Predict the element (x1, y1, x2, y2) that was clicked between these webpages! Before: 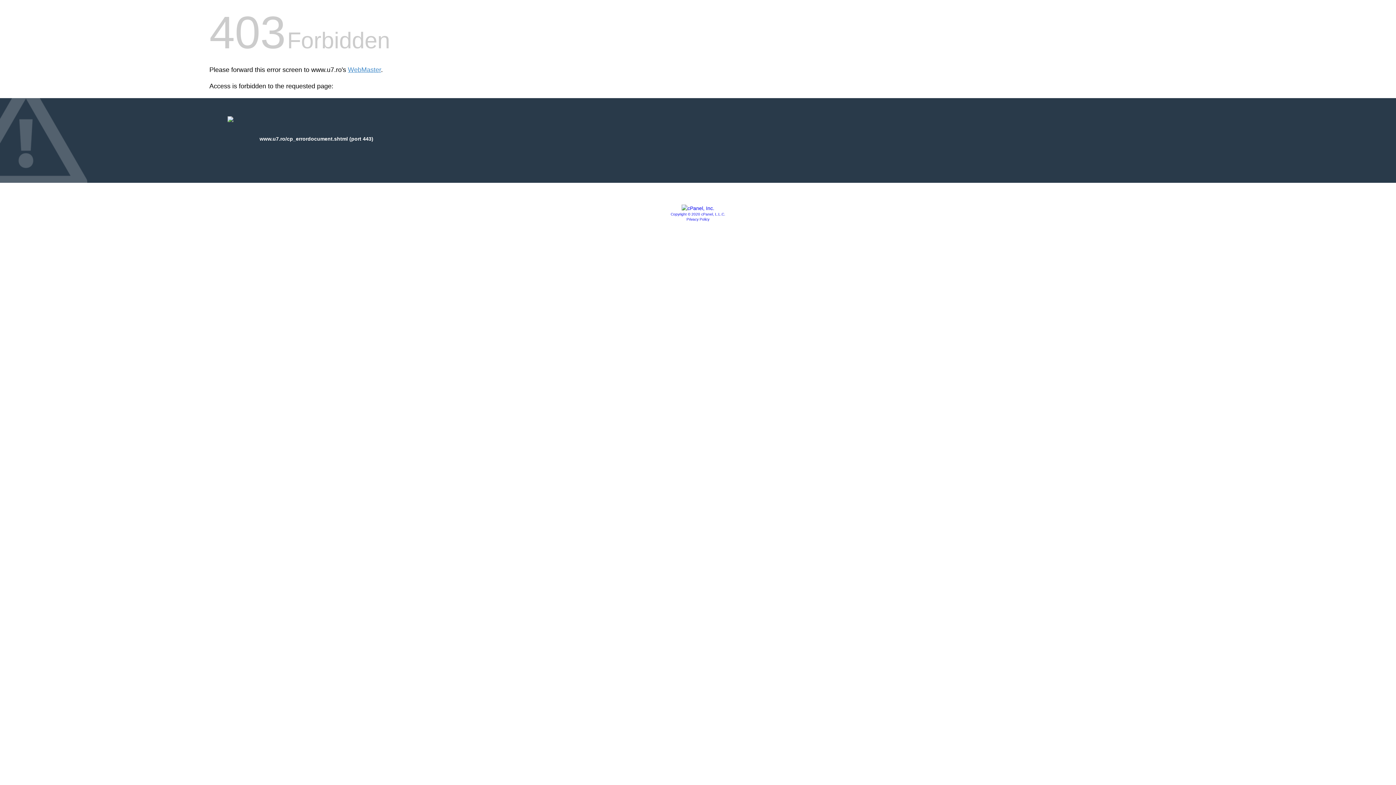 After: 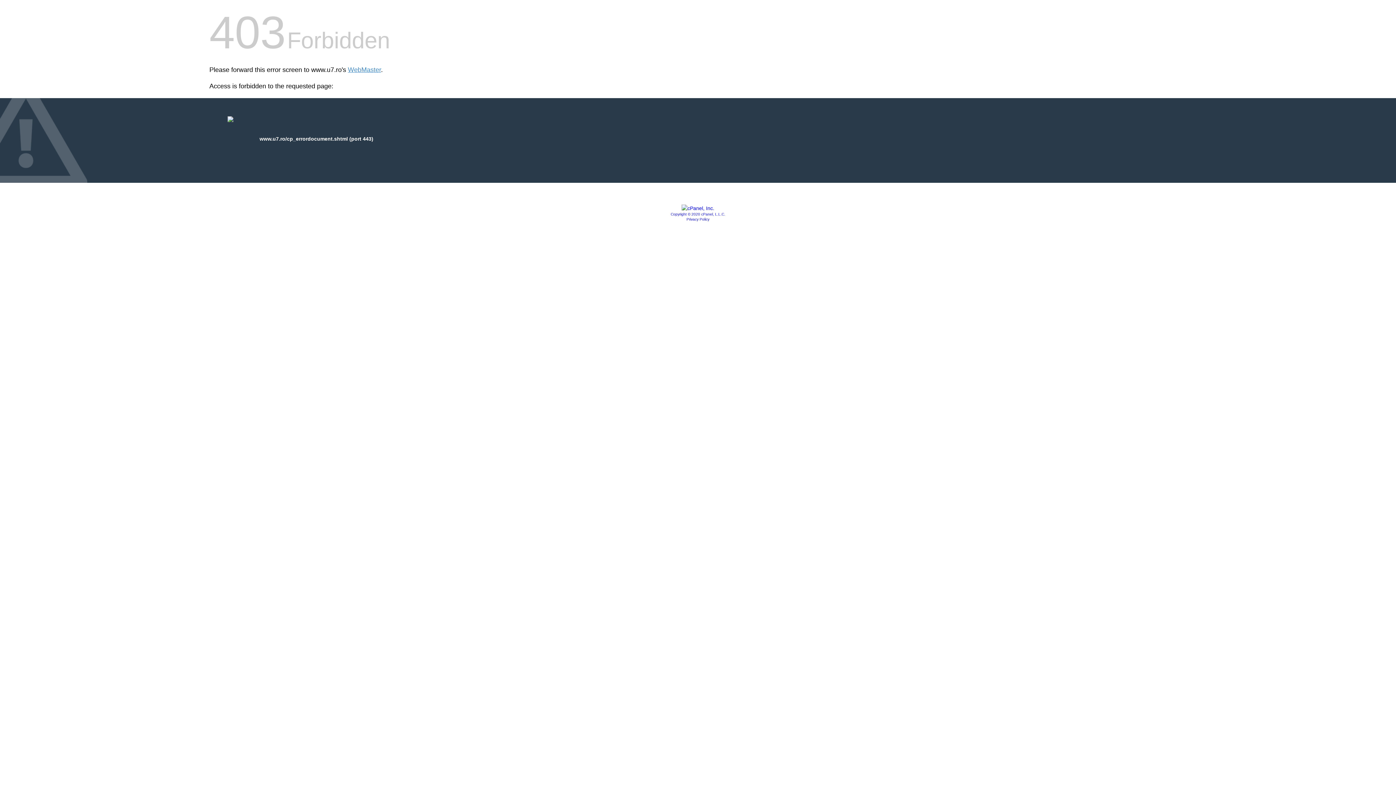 Action: bbox: (670, 212, 725, 216) label: Copyright © 2020 cPanel, L.L.C.